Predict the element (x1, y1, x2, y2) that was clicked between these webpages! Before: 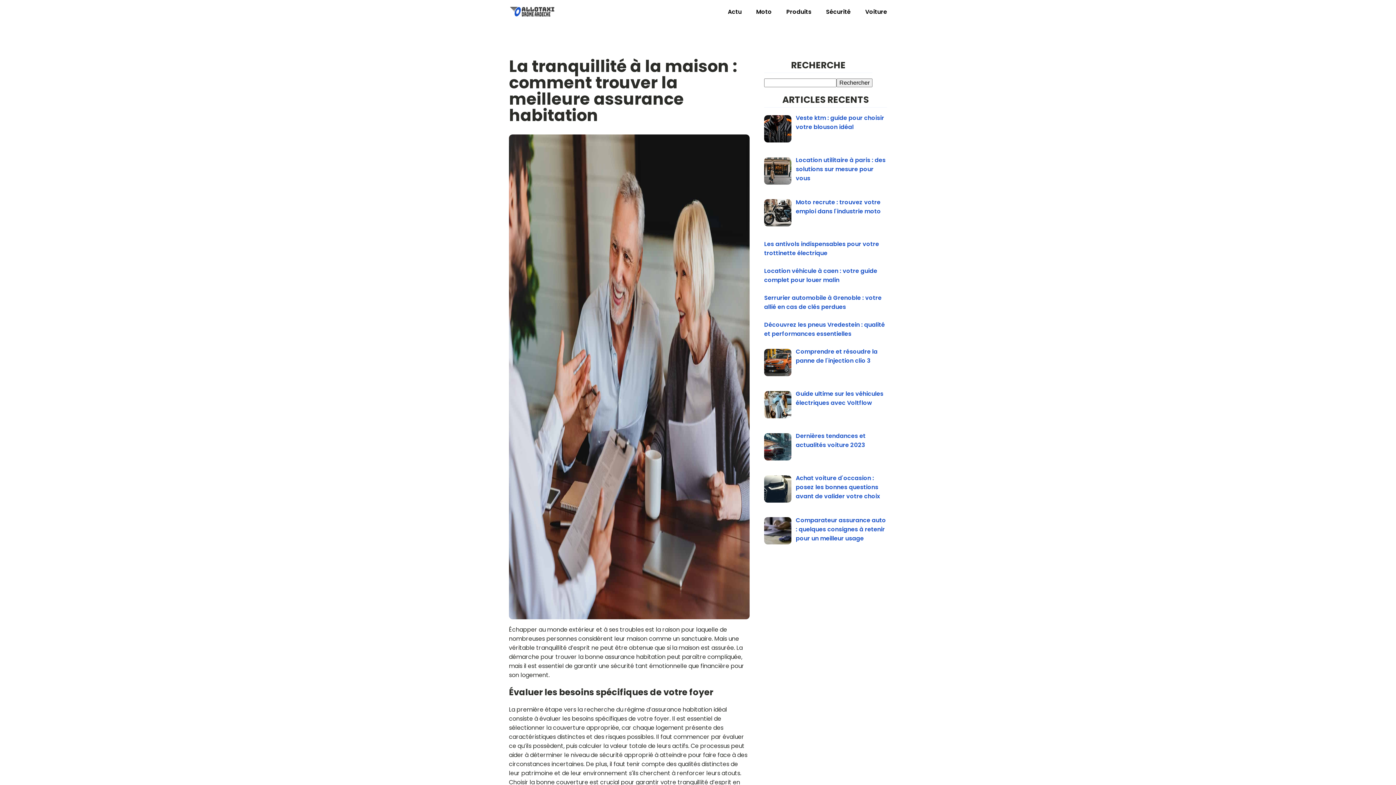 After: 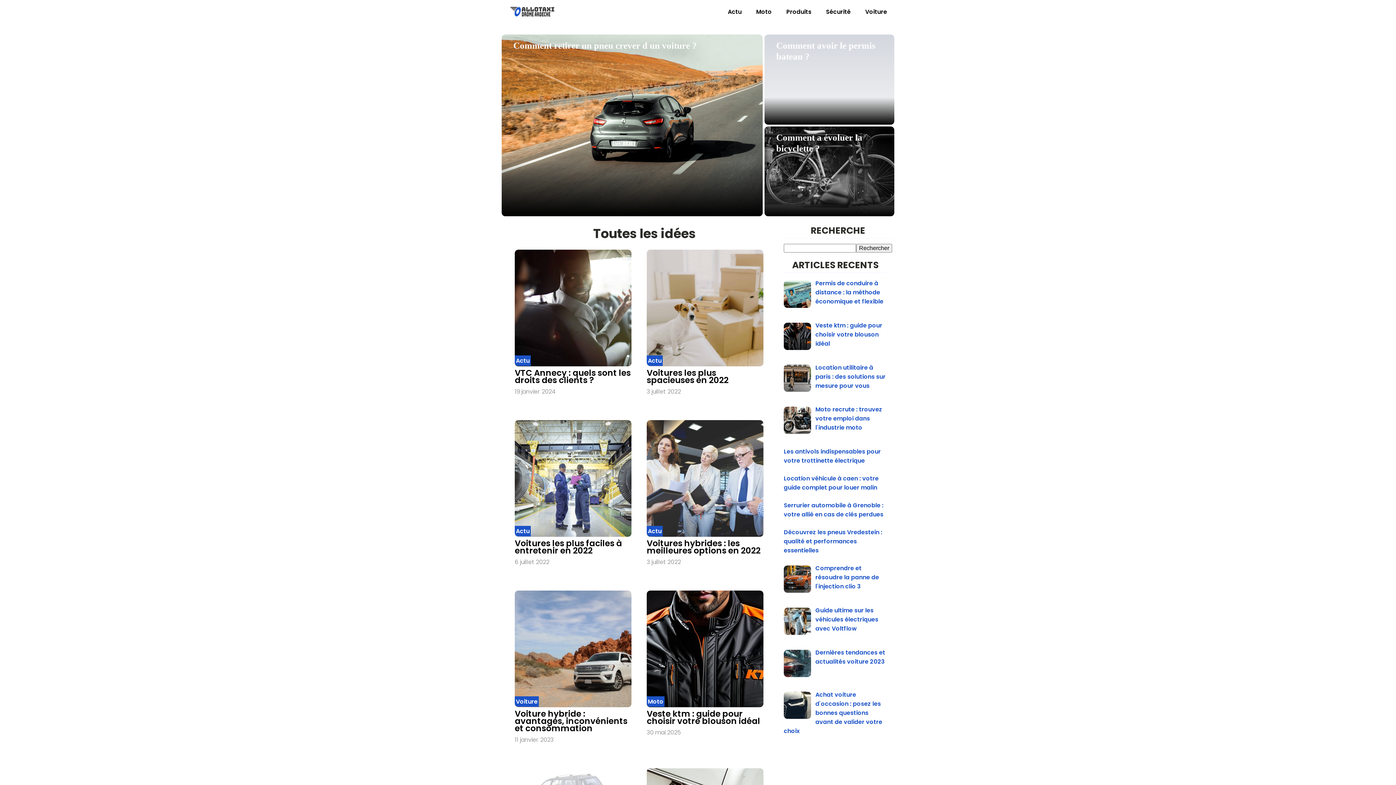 Action: bbox: (501, 1, 592, 22)